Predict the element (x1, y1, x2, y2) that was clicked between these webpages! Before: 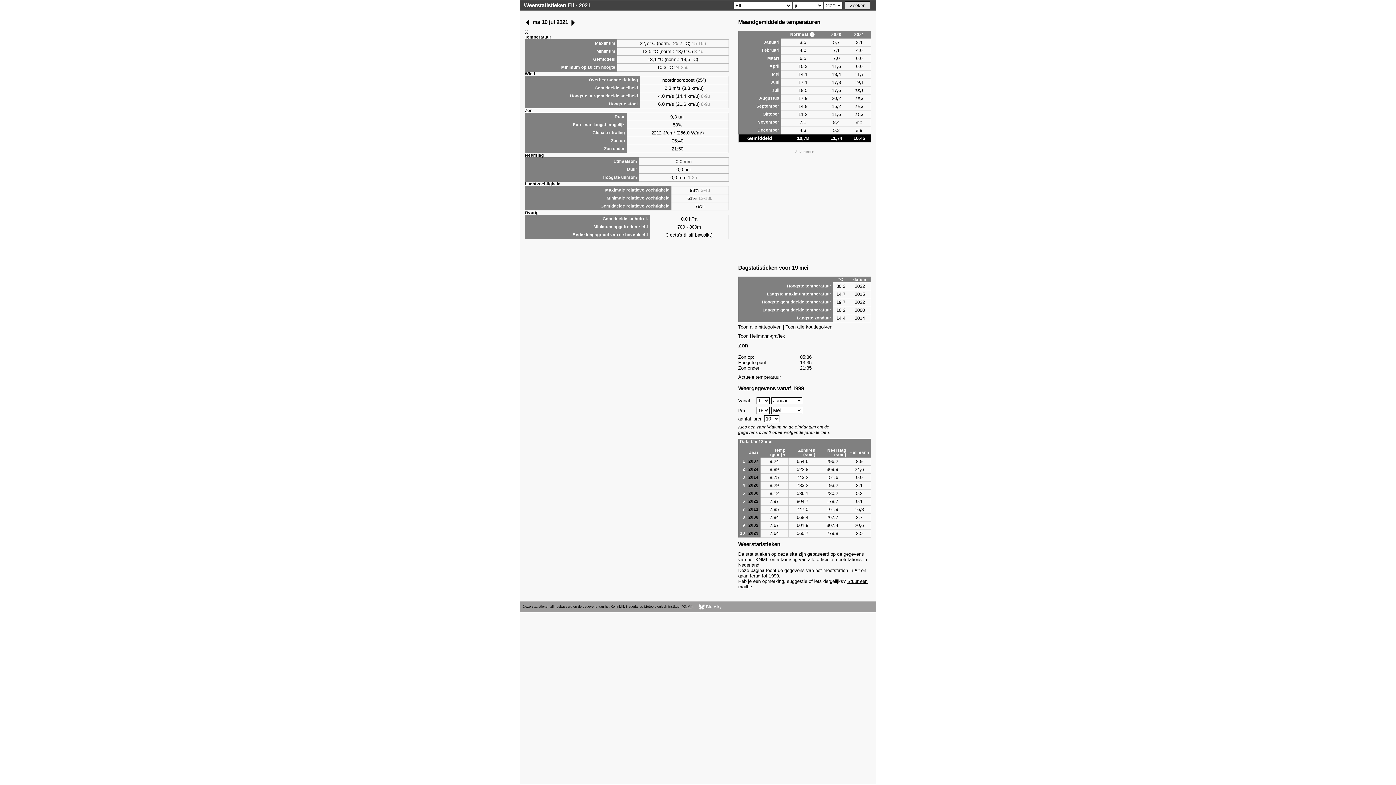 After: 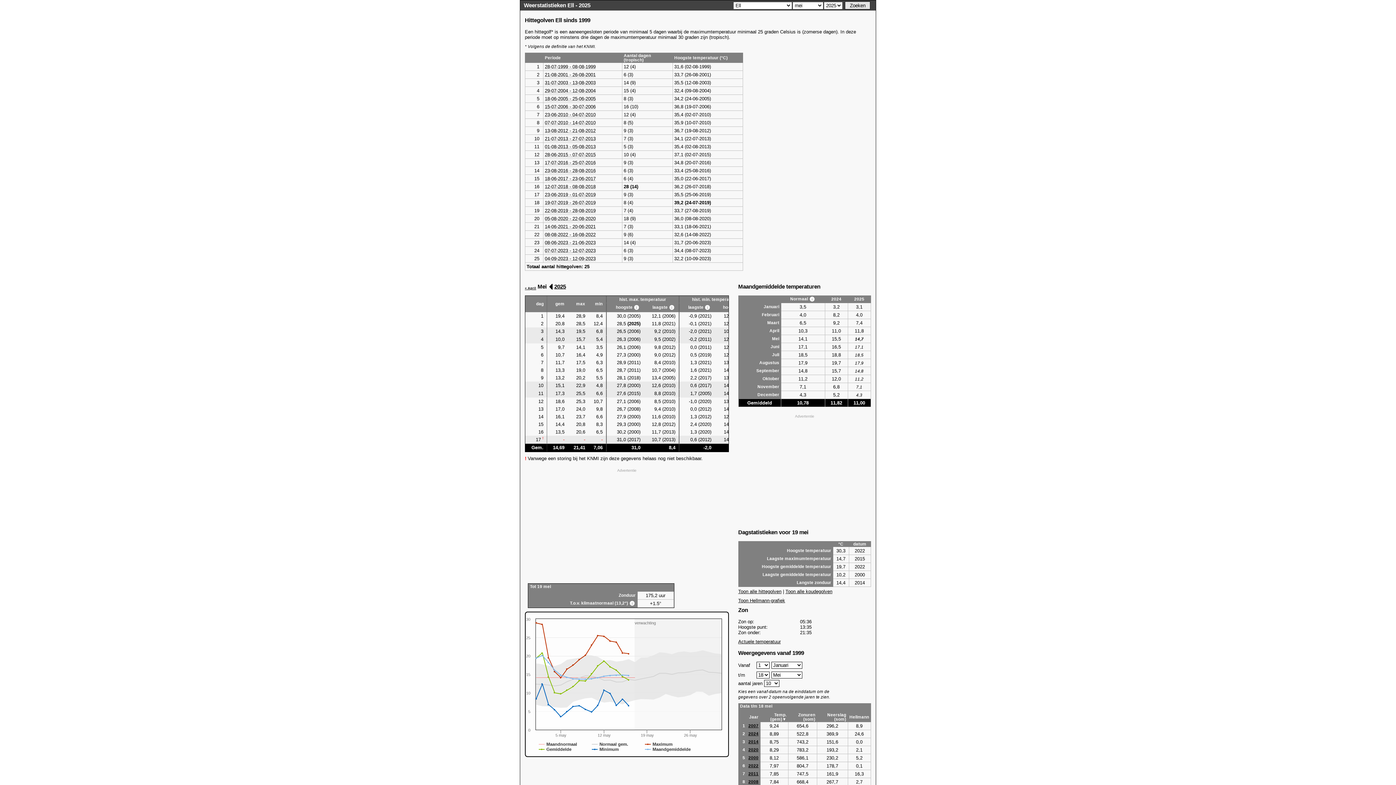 Action: bbox: (738, 324, 781, 329) label: Toon alle hittegolven